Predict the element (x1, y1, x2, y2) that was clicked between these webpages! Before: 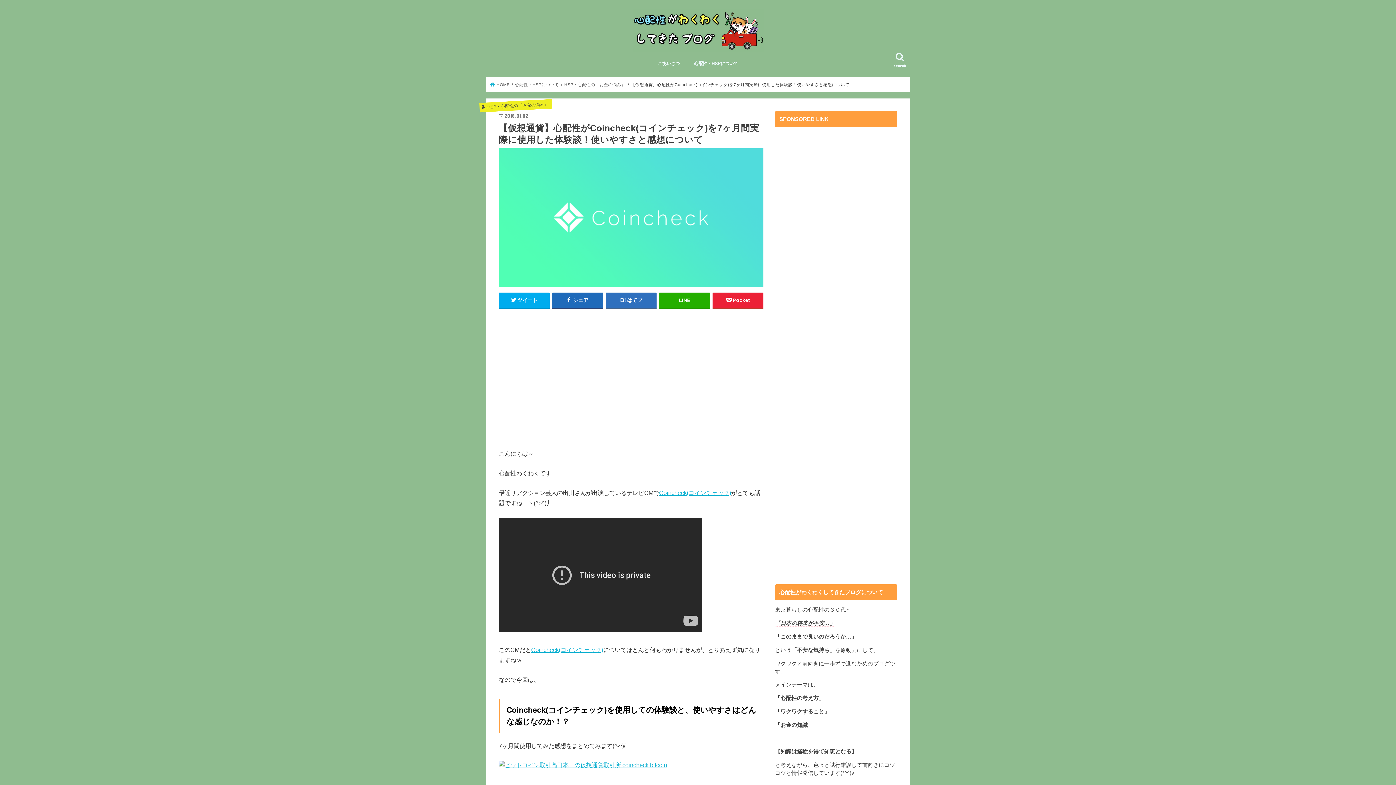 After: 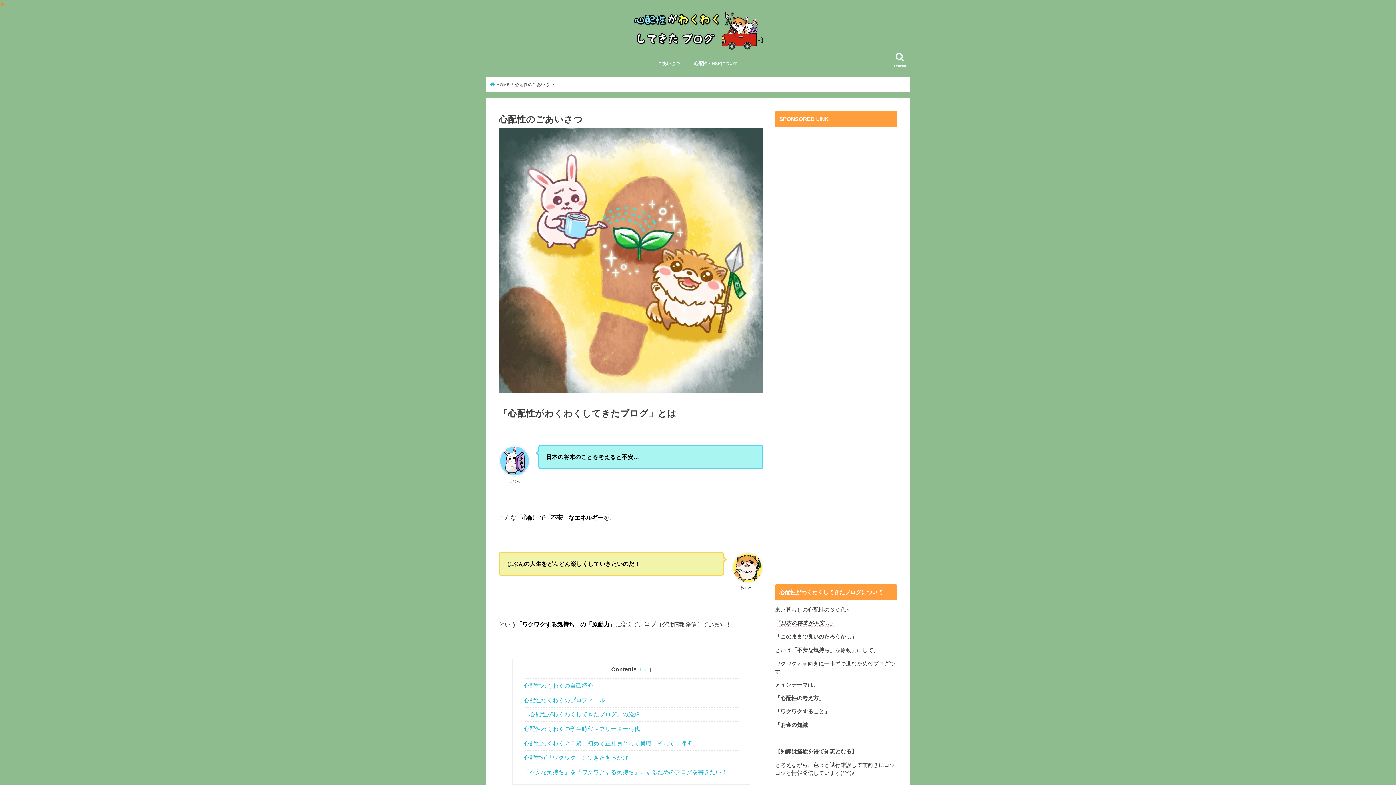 Action: bbox: (650, 55, 687, 71) label: ごあいさつ